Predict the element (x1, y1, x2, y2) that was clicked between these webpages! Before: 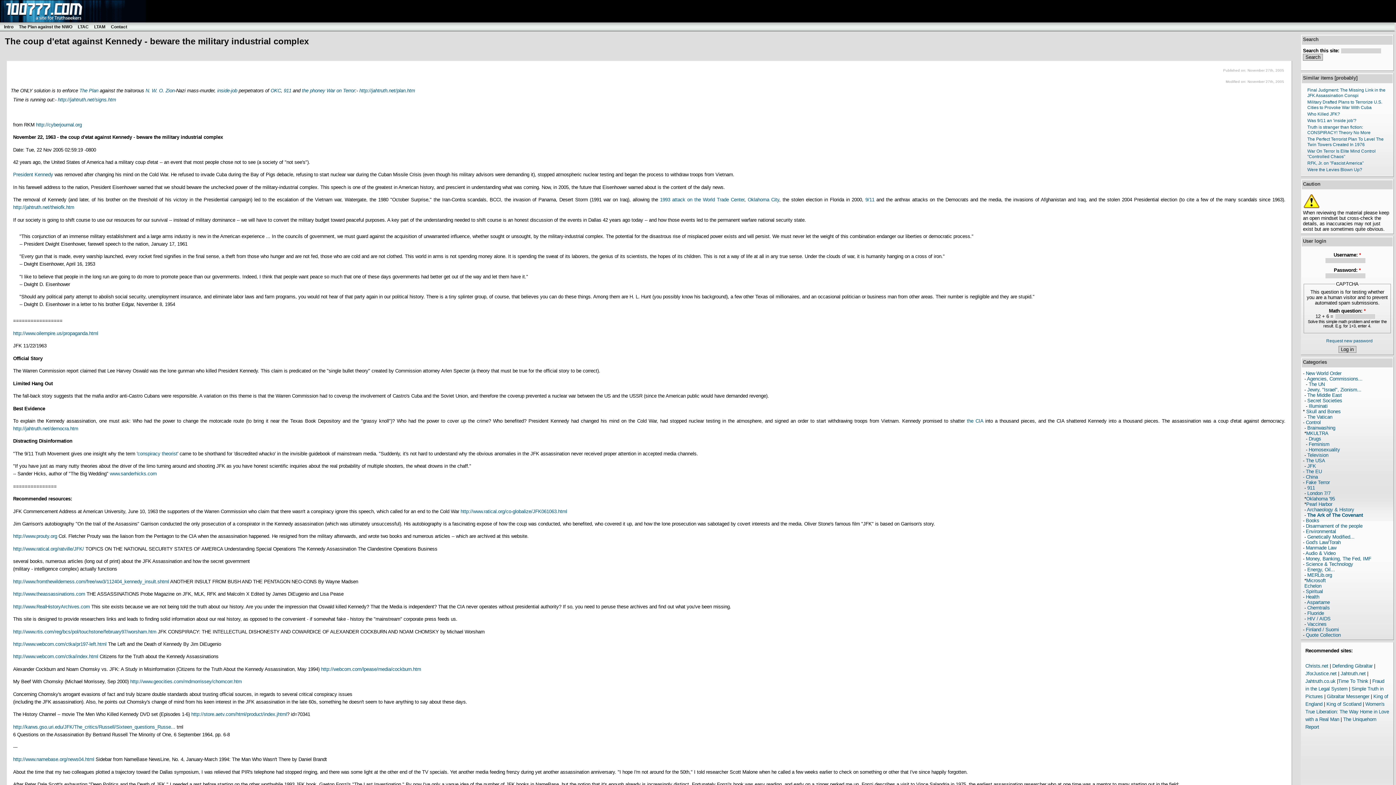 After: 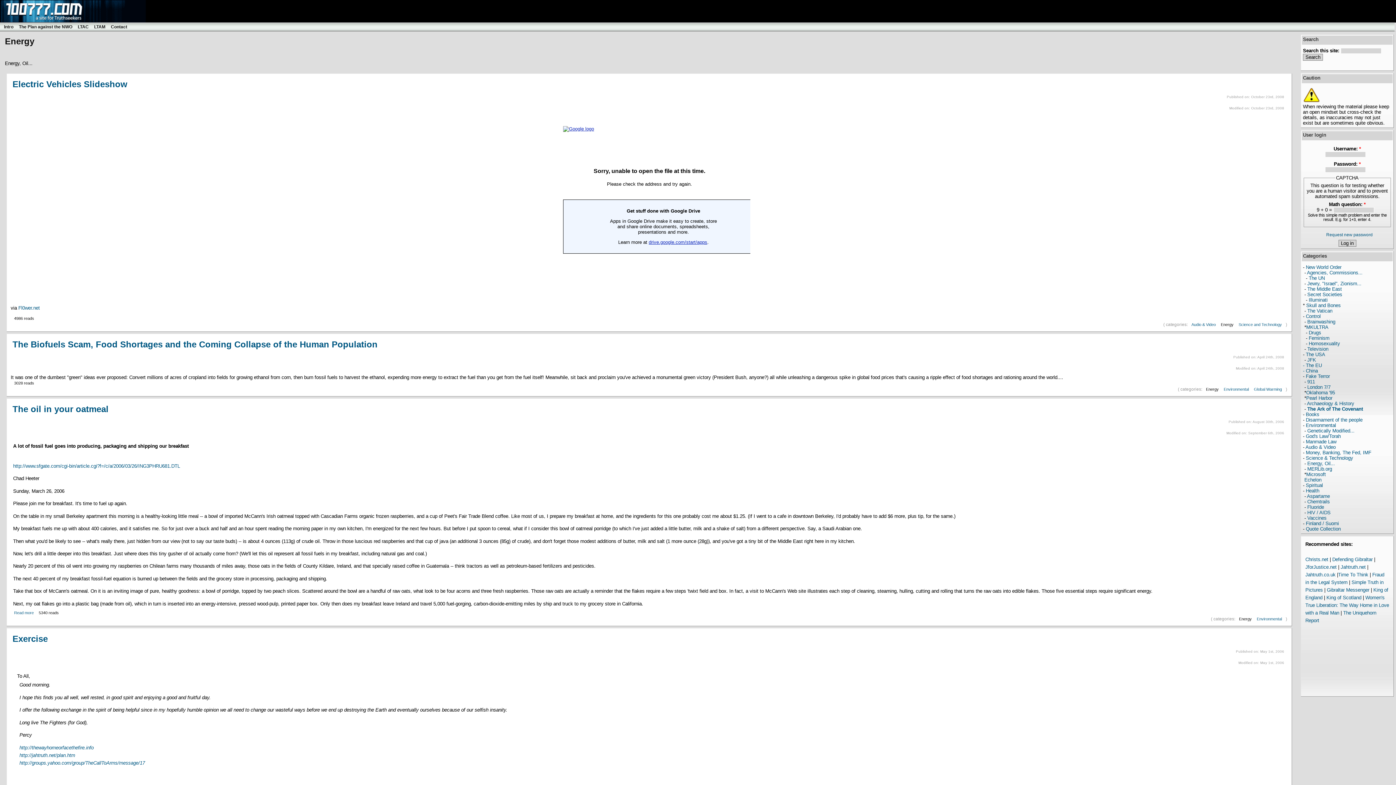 Action: label: Energy, Oil... bbox: (1307, 567, 1335, 572)